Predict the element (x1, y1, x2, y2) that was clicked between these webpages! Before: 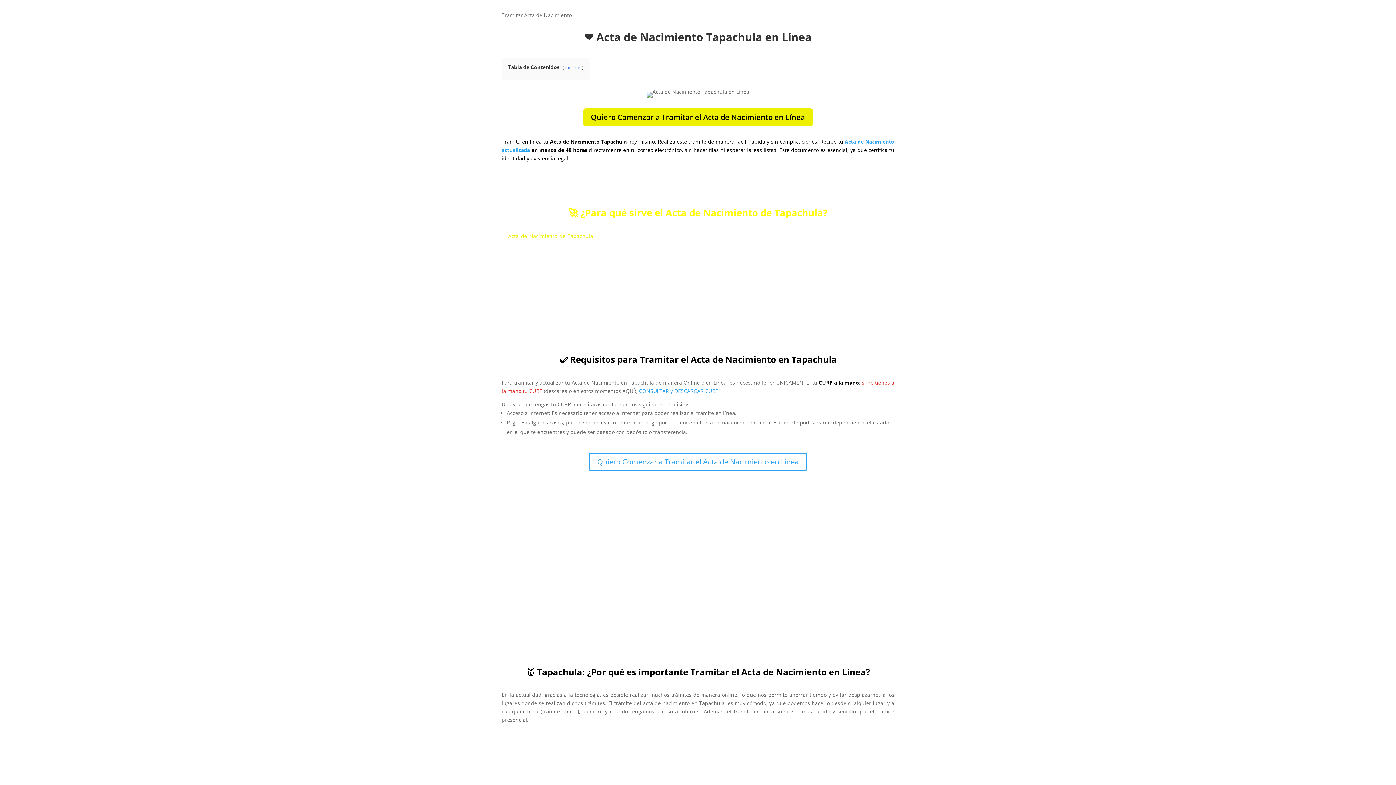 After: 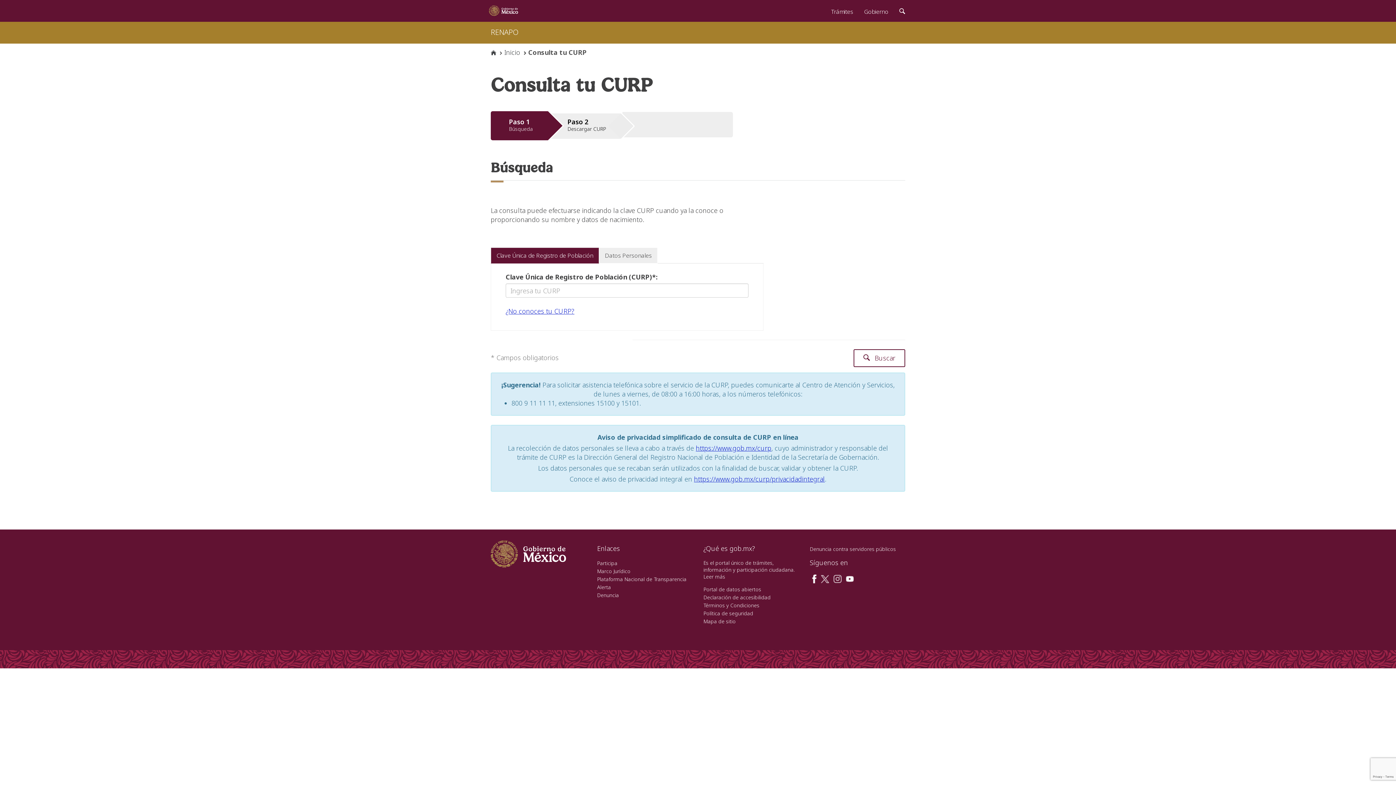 Action: bbox: (639, 387, 718, 394) label: CONSULTAR y DESCARGAR CURP